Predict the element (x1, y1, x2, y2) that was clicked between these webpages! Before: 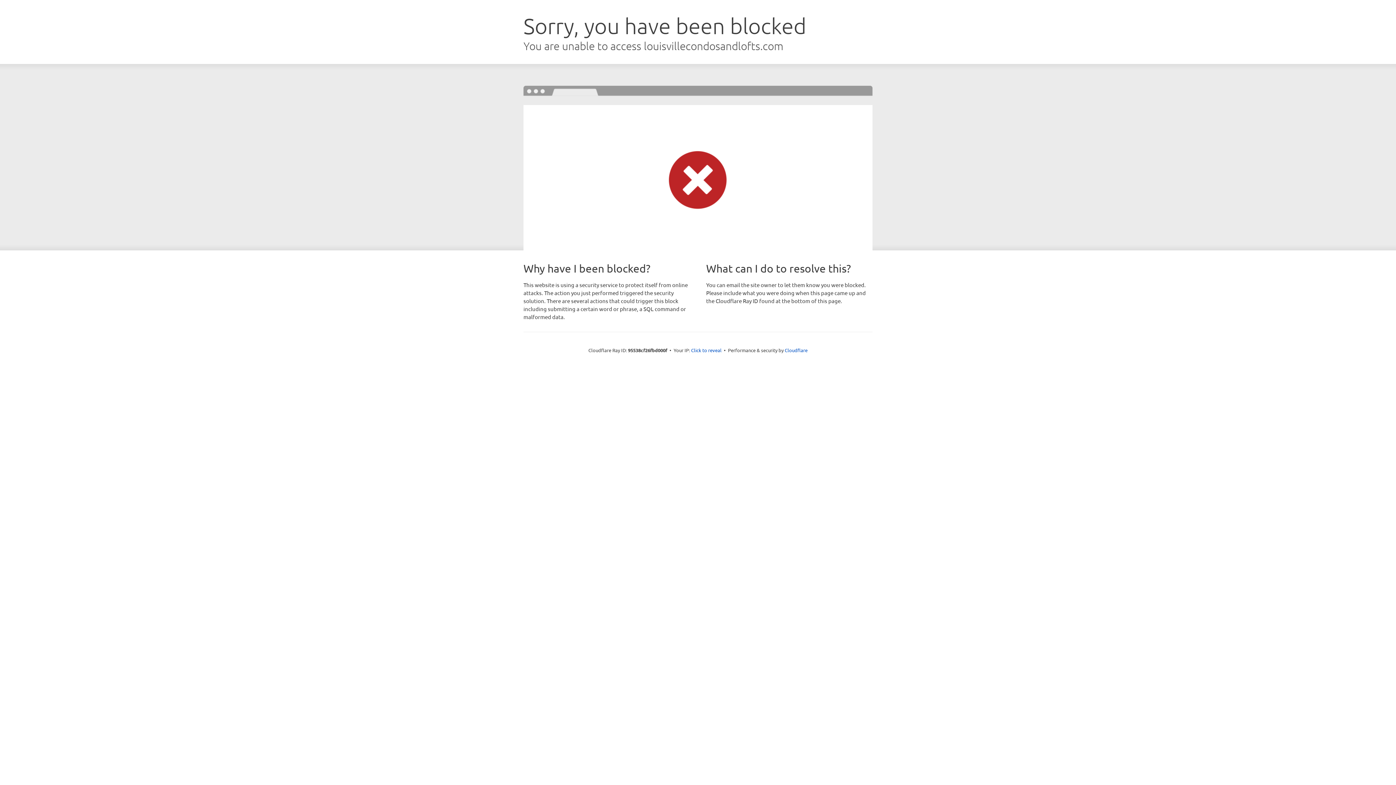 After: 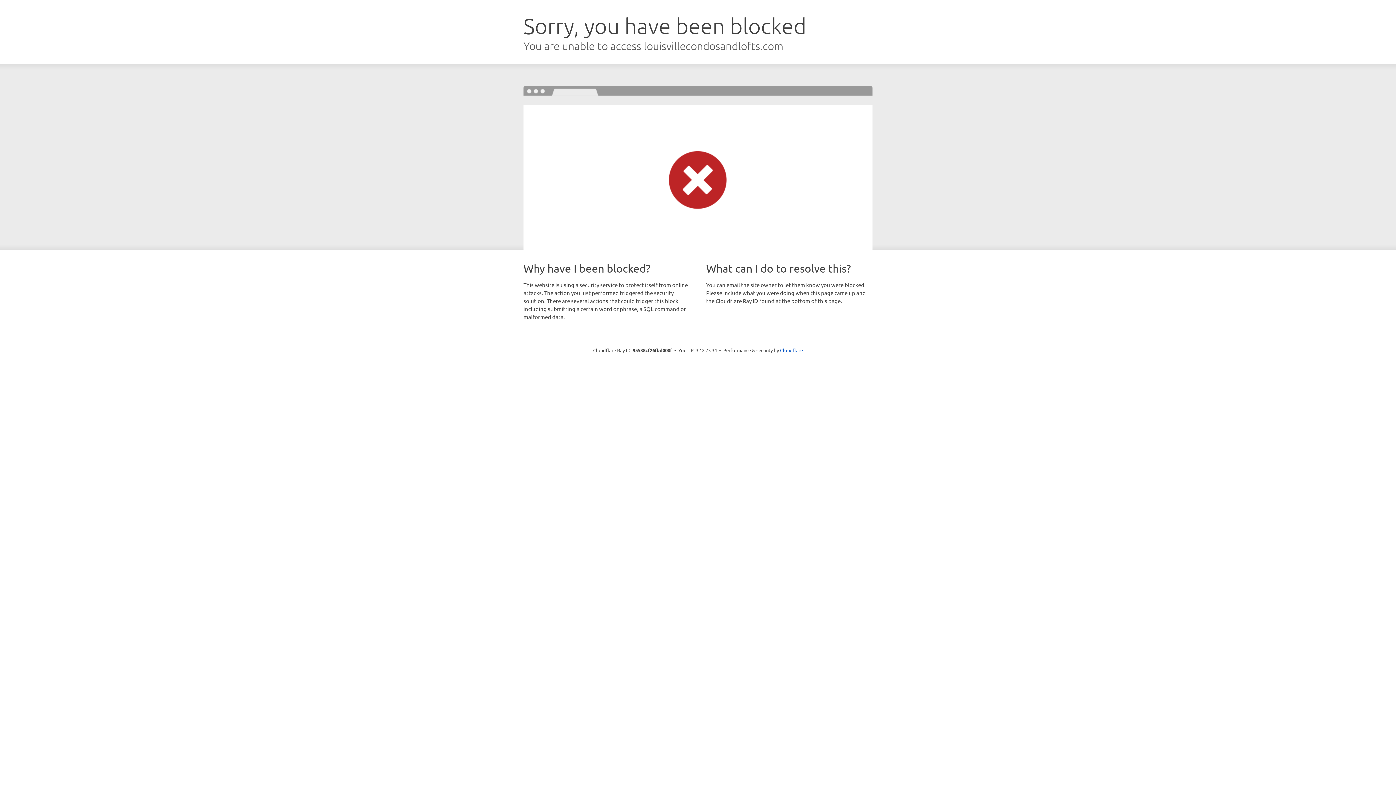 Action: label: Click to reveal bbox: (691, 346, 721, 353)